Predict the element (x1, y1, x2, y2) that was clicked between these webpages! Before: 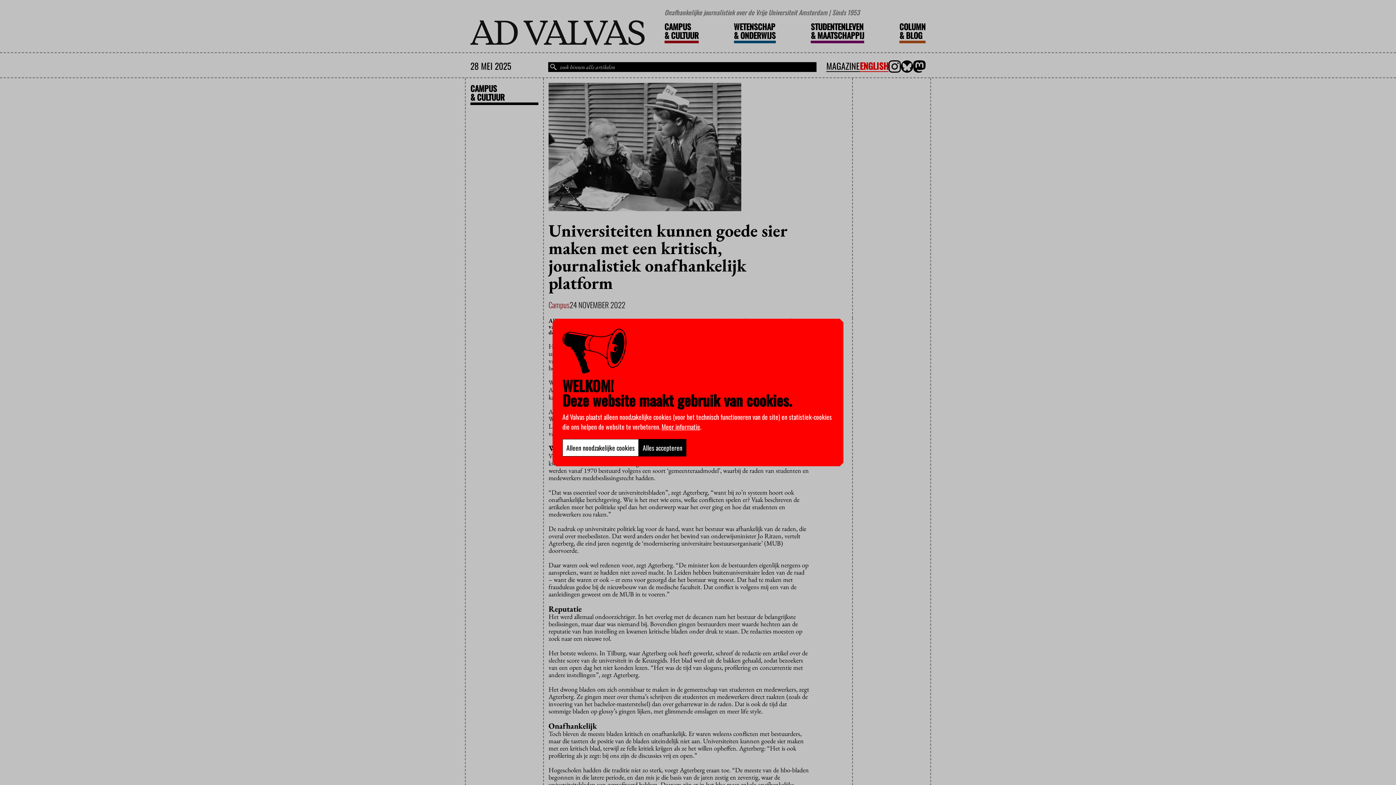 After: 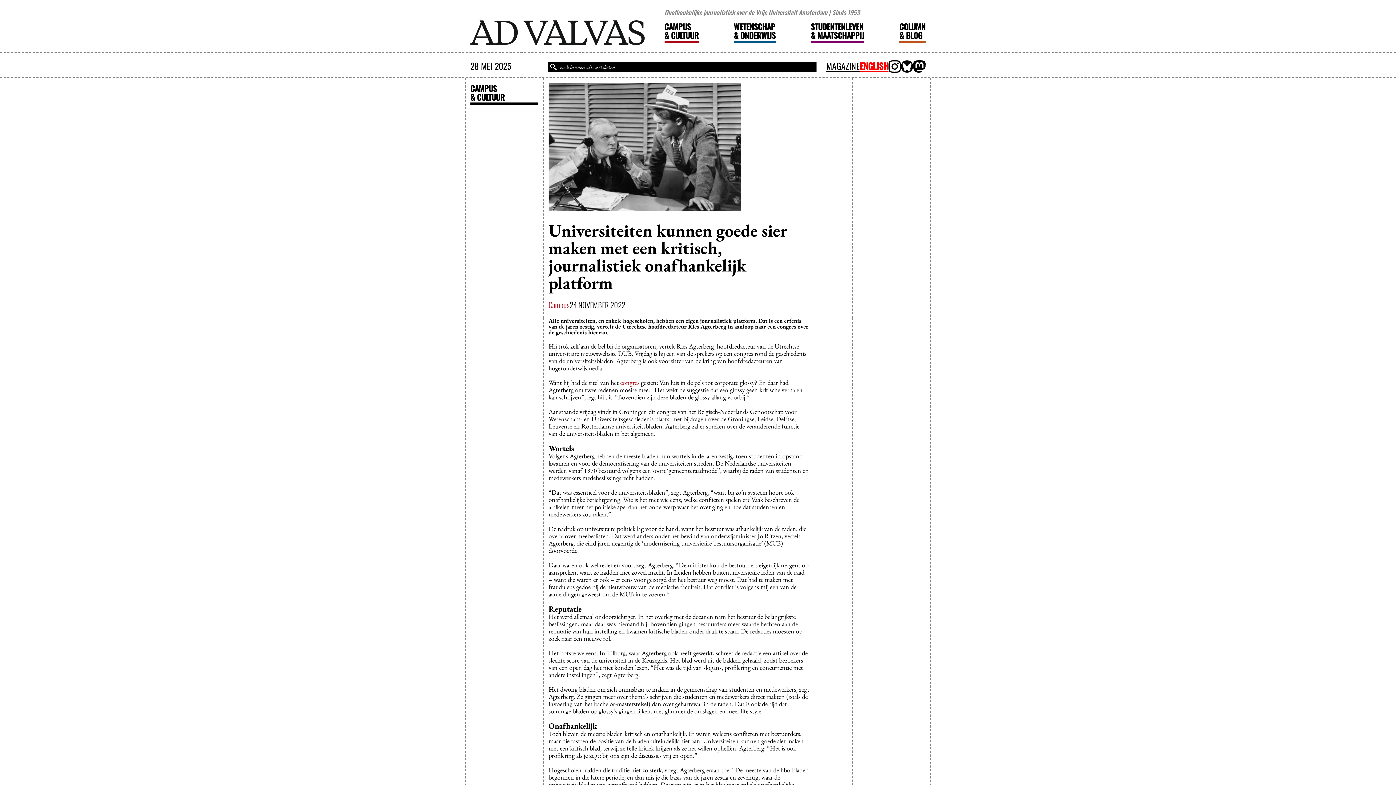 Action: bbox: (562, 439, 638, 456) label: Alleen noodzakelijke cookies